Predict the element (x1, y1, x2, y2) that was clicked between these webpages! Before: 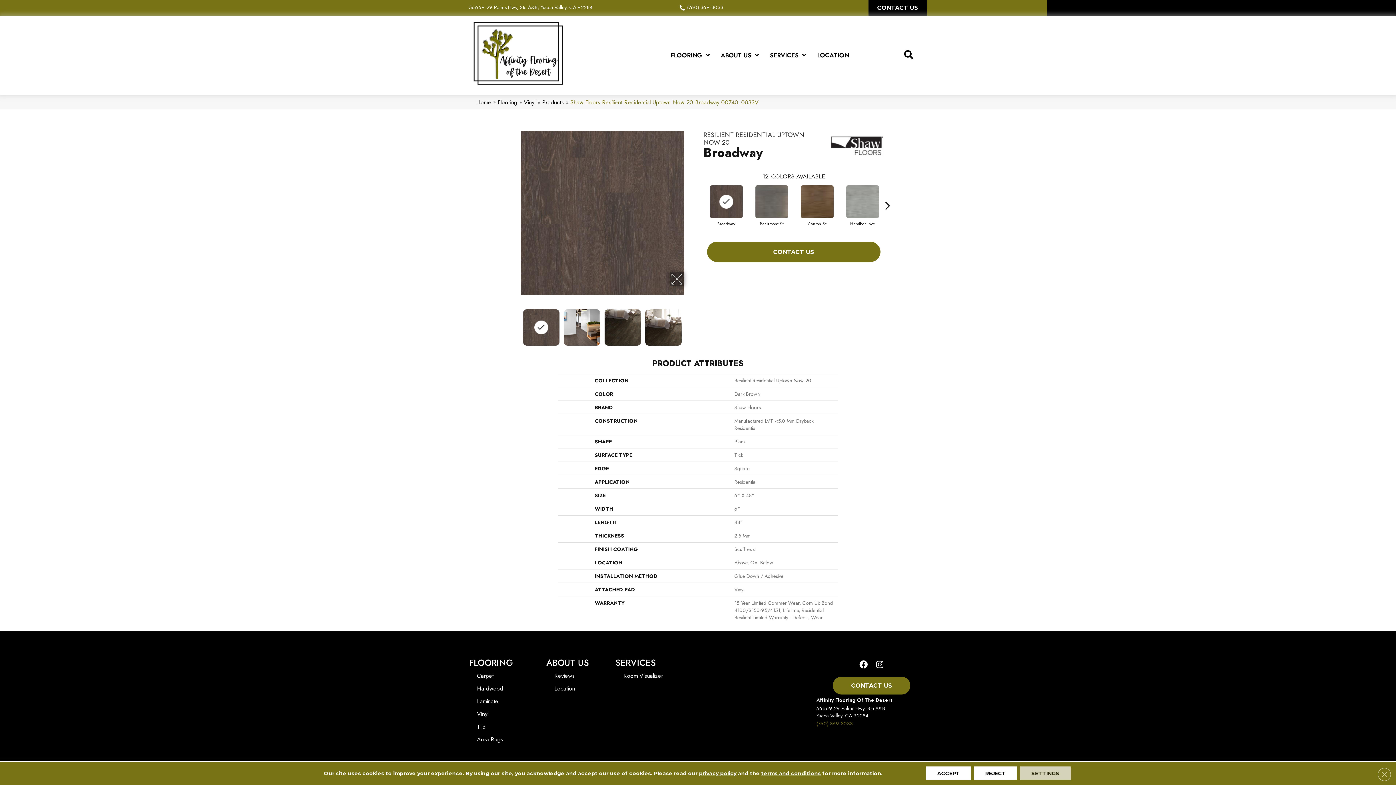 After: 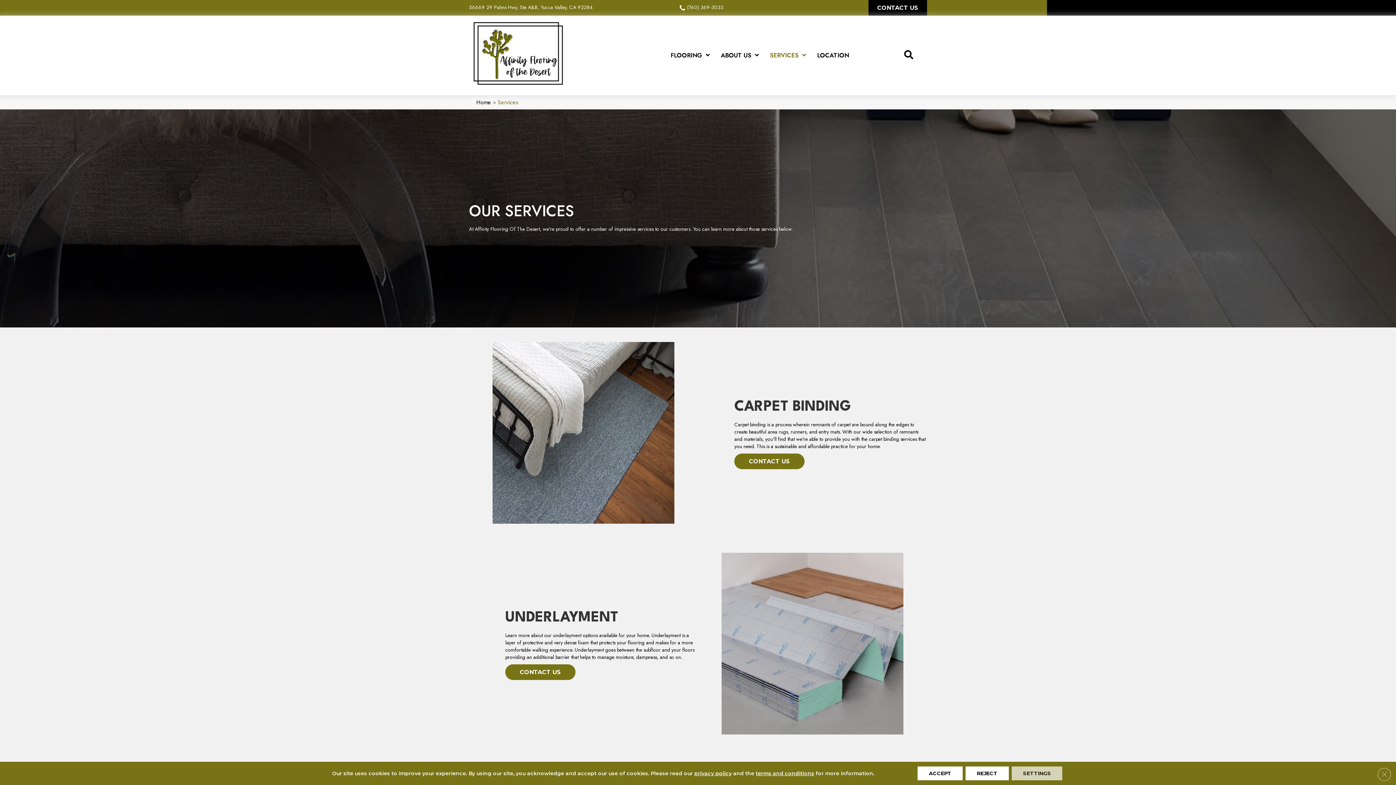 Action: label: SERVICES bbox: (615, 656, 655, 669)